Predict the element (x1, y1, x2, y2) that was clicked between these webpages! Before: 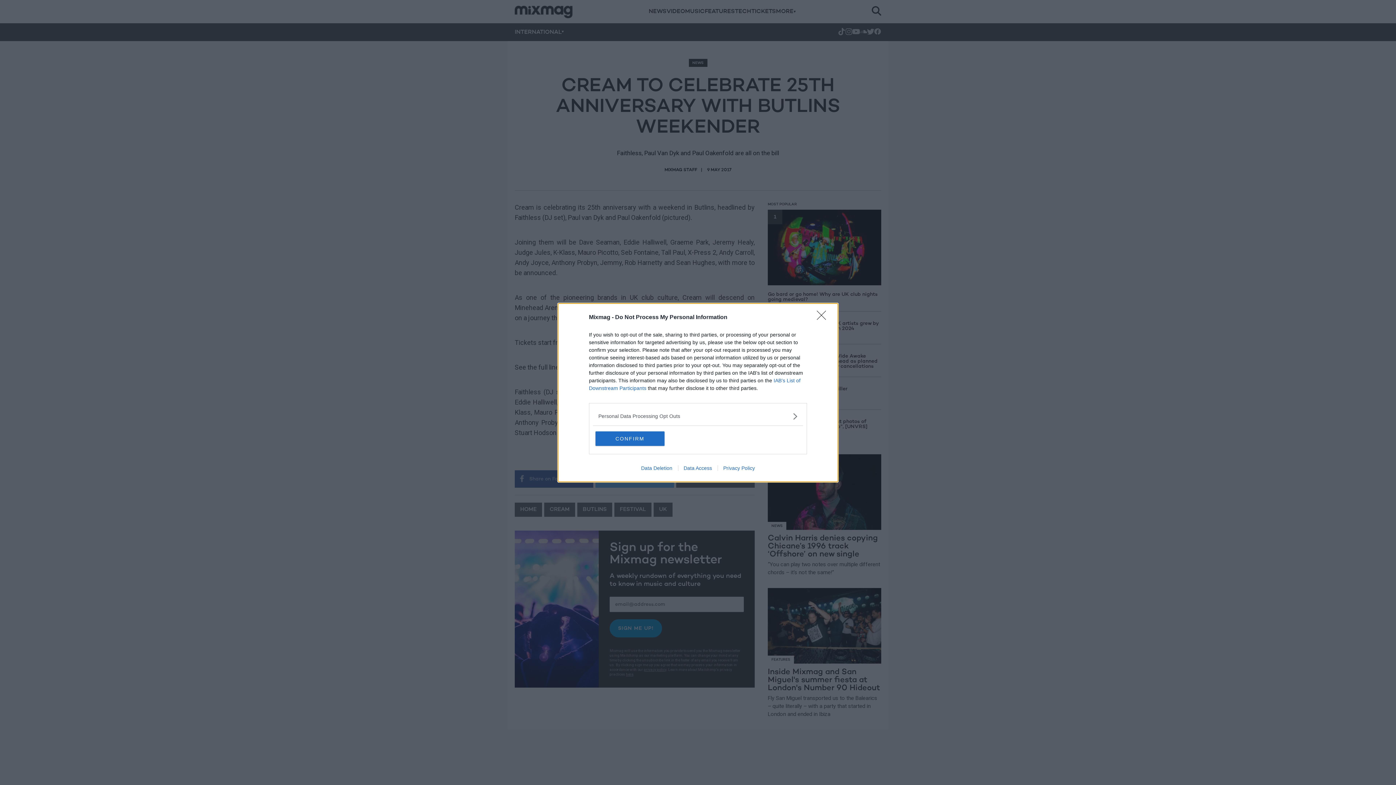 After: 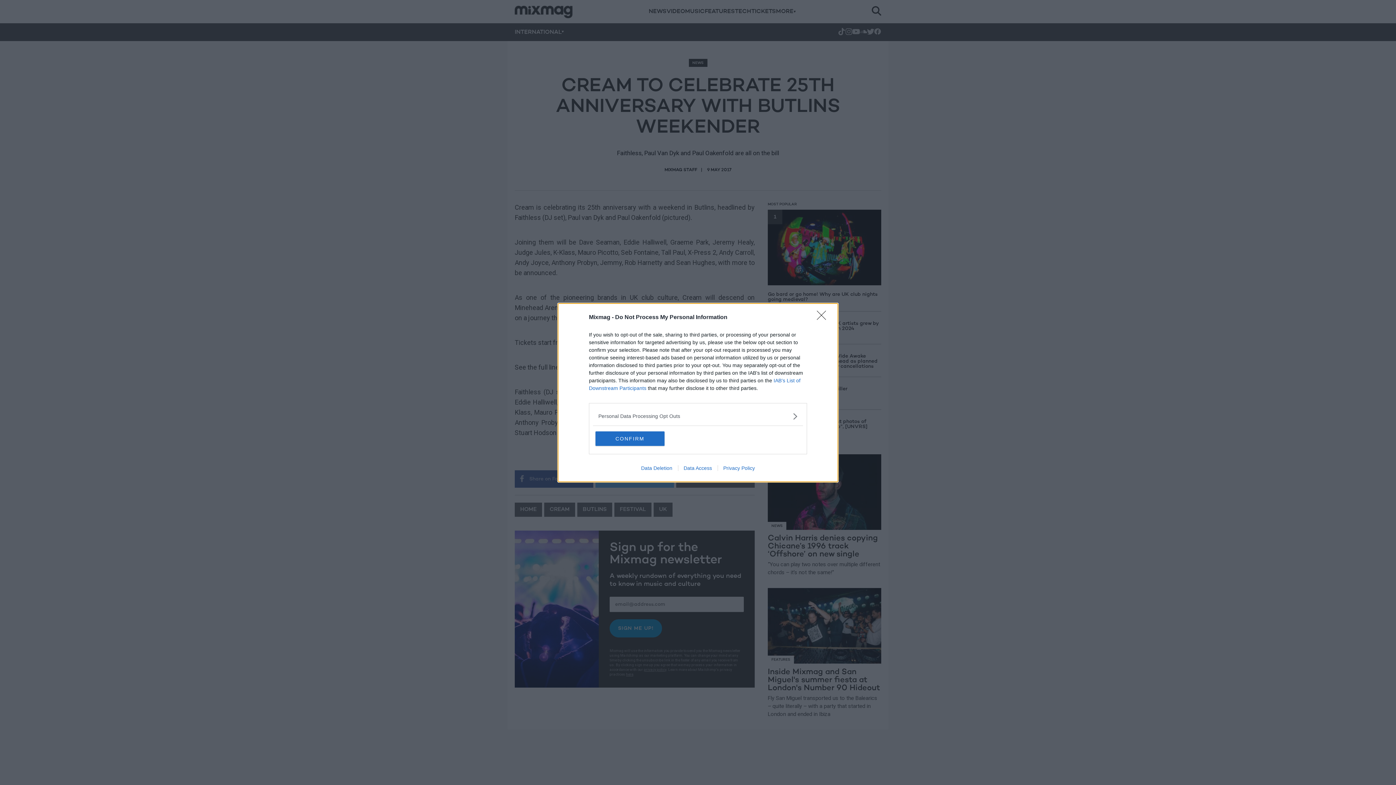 Action: label: Data Deletion bbox: (635, 465, 678, 471)